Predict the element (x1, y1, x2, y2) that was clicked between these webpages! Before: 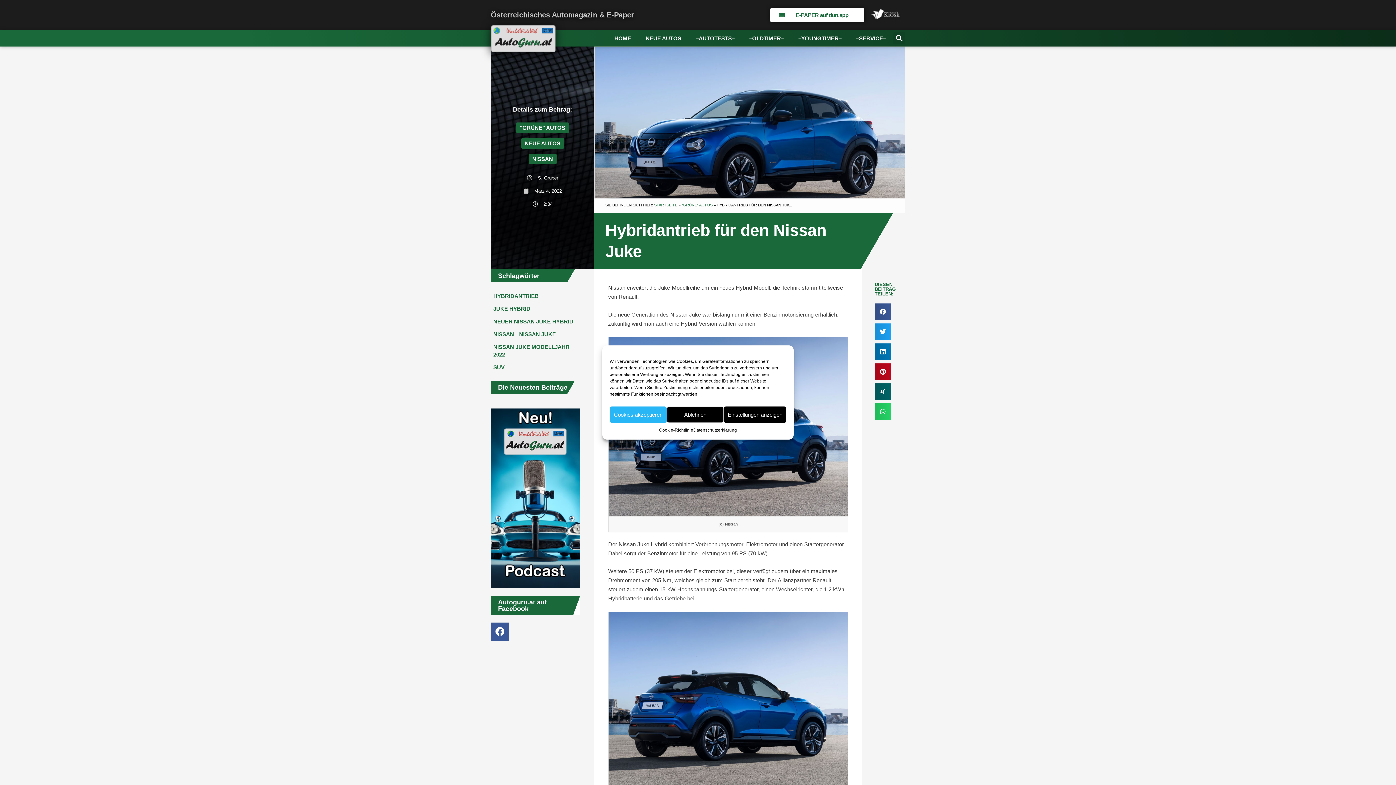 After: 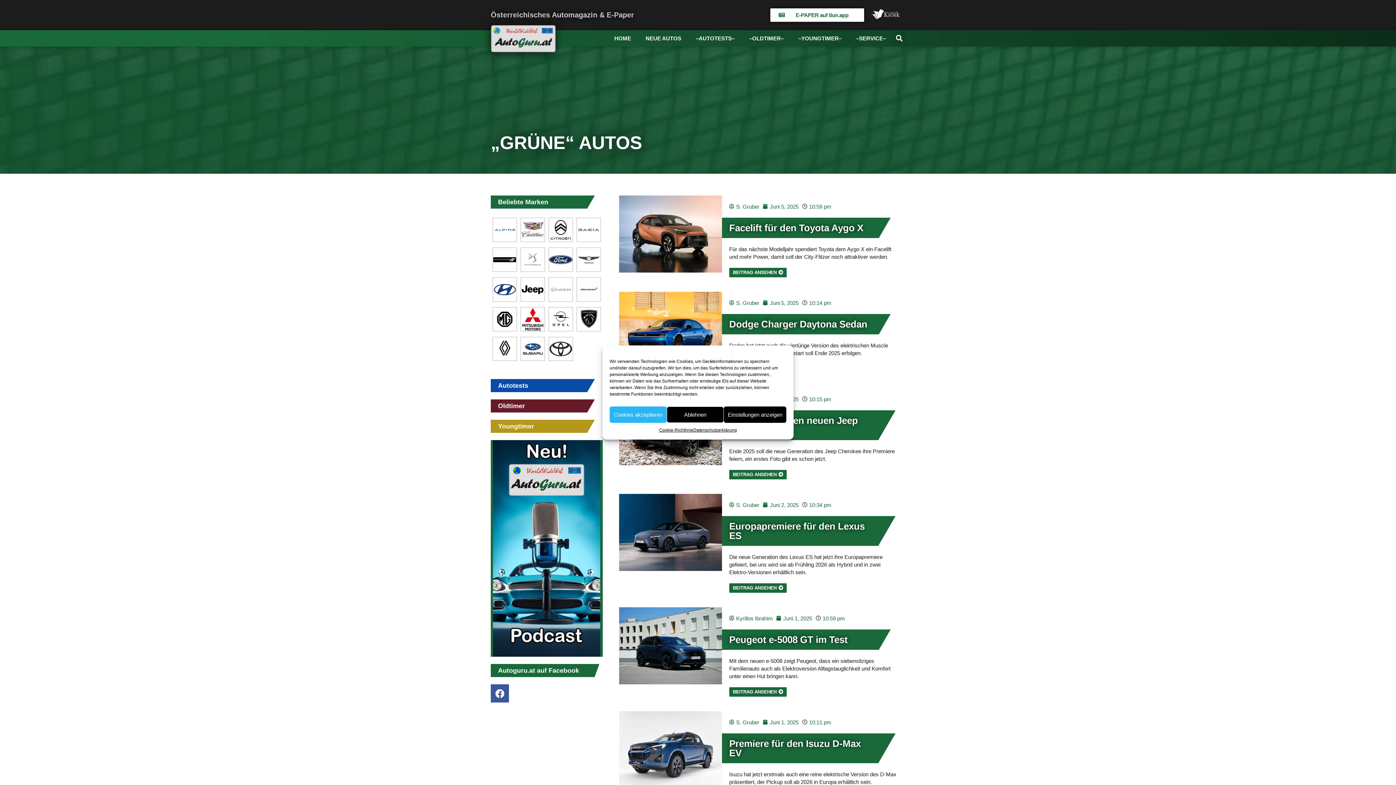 Action: label: "GRÜNE" AUTOS bbox: (516, 122, 569, 133)